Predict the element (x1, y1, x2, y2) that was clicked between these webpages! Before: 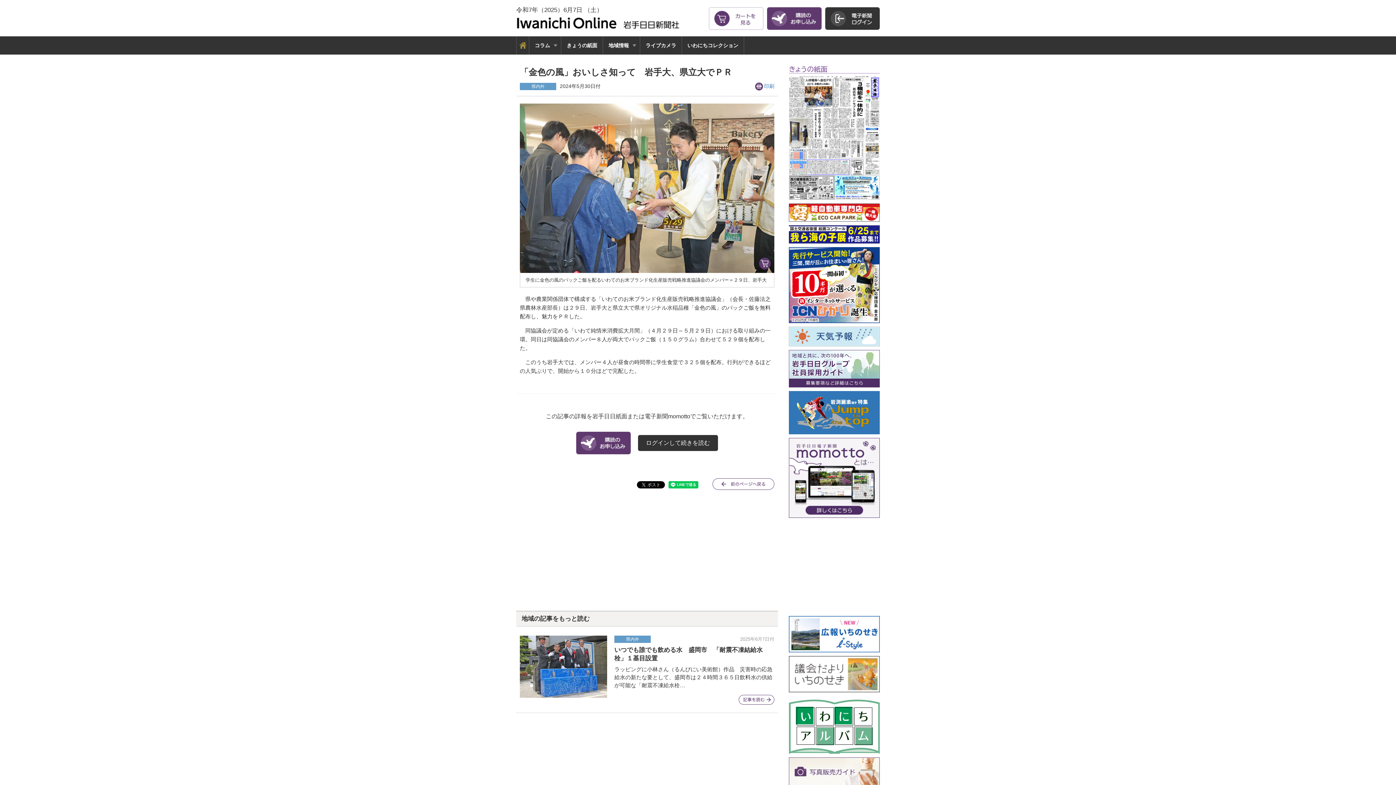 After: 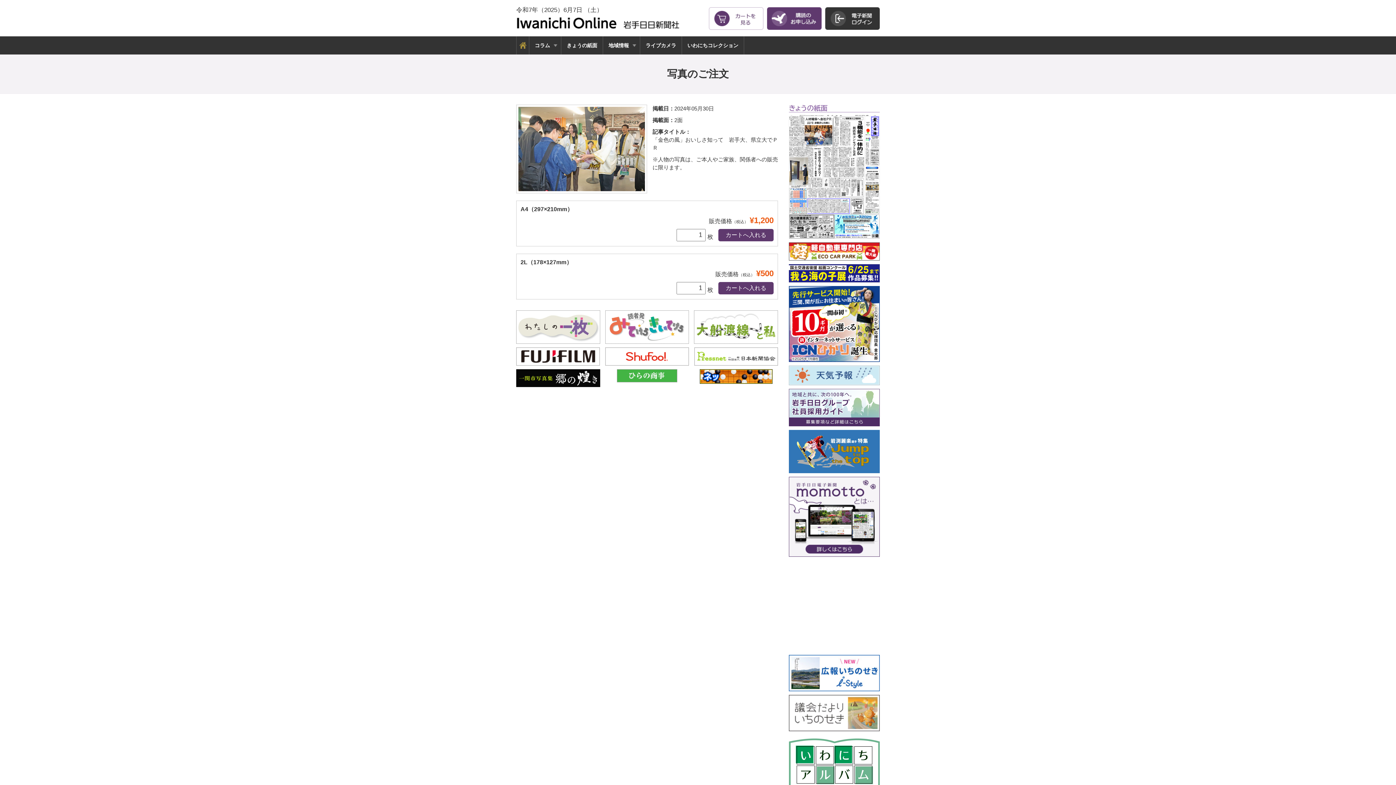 Action: bbox: (759, 257, 770, 269)